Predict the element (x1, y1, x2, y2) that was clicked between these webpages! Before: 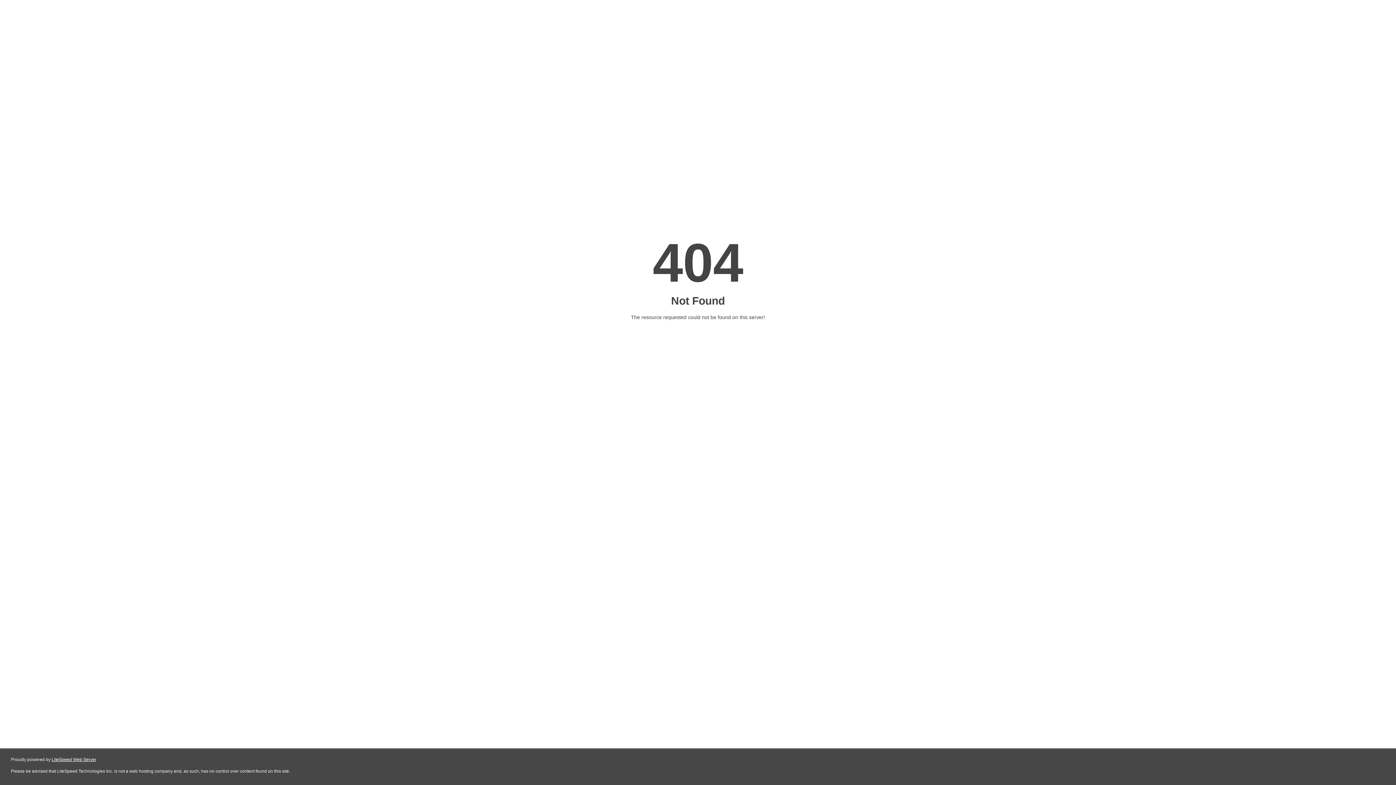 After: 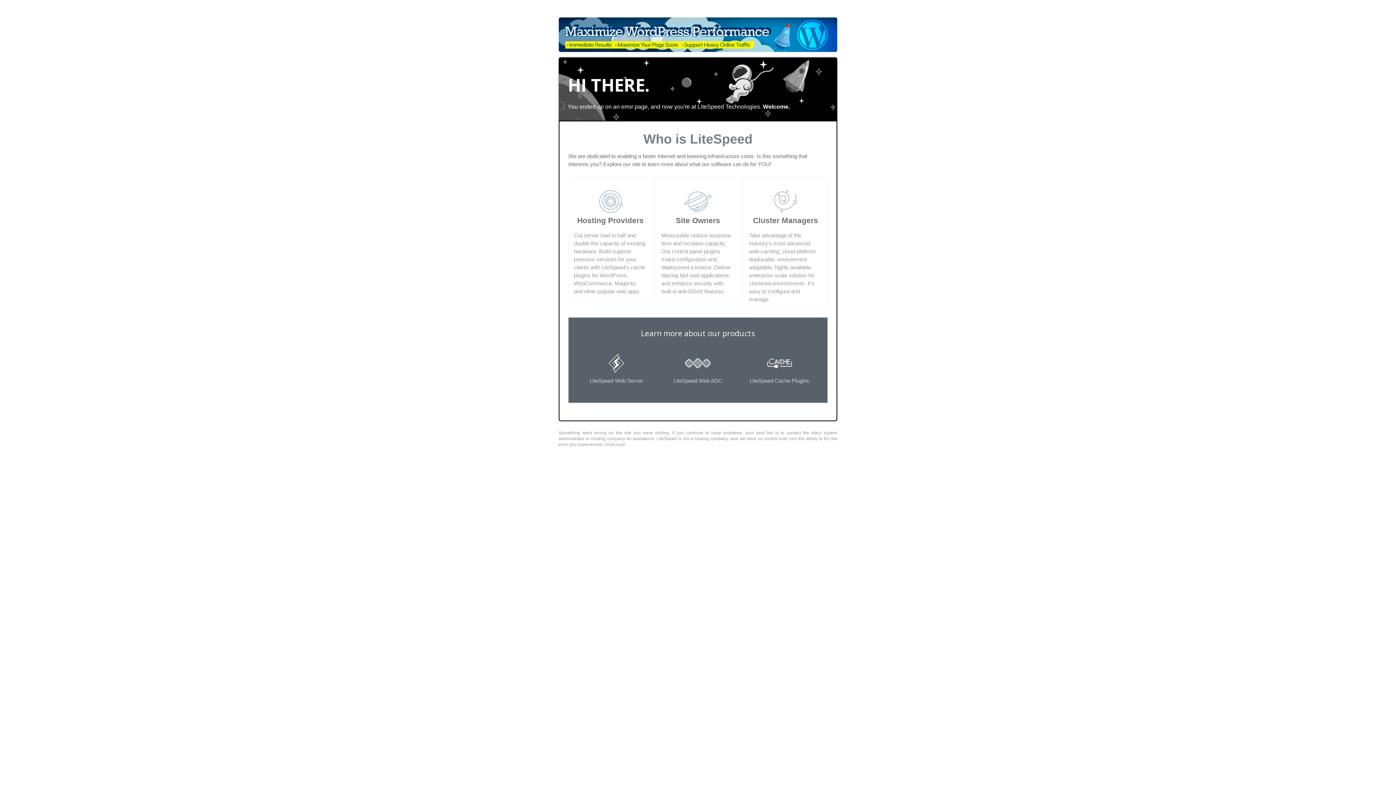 Action: label: LiteSpeed Web Server bbox: (51, 757, 96, 762)